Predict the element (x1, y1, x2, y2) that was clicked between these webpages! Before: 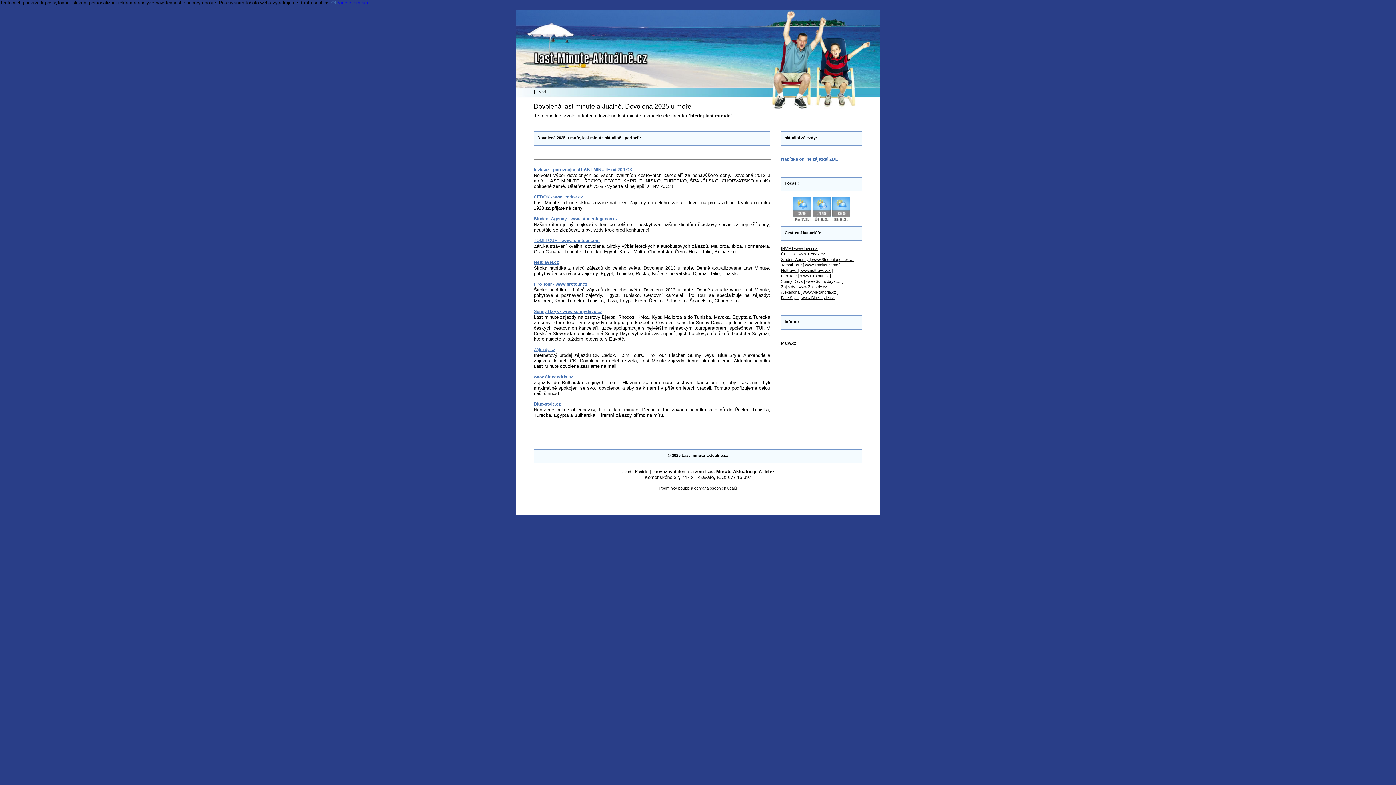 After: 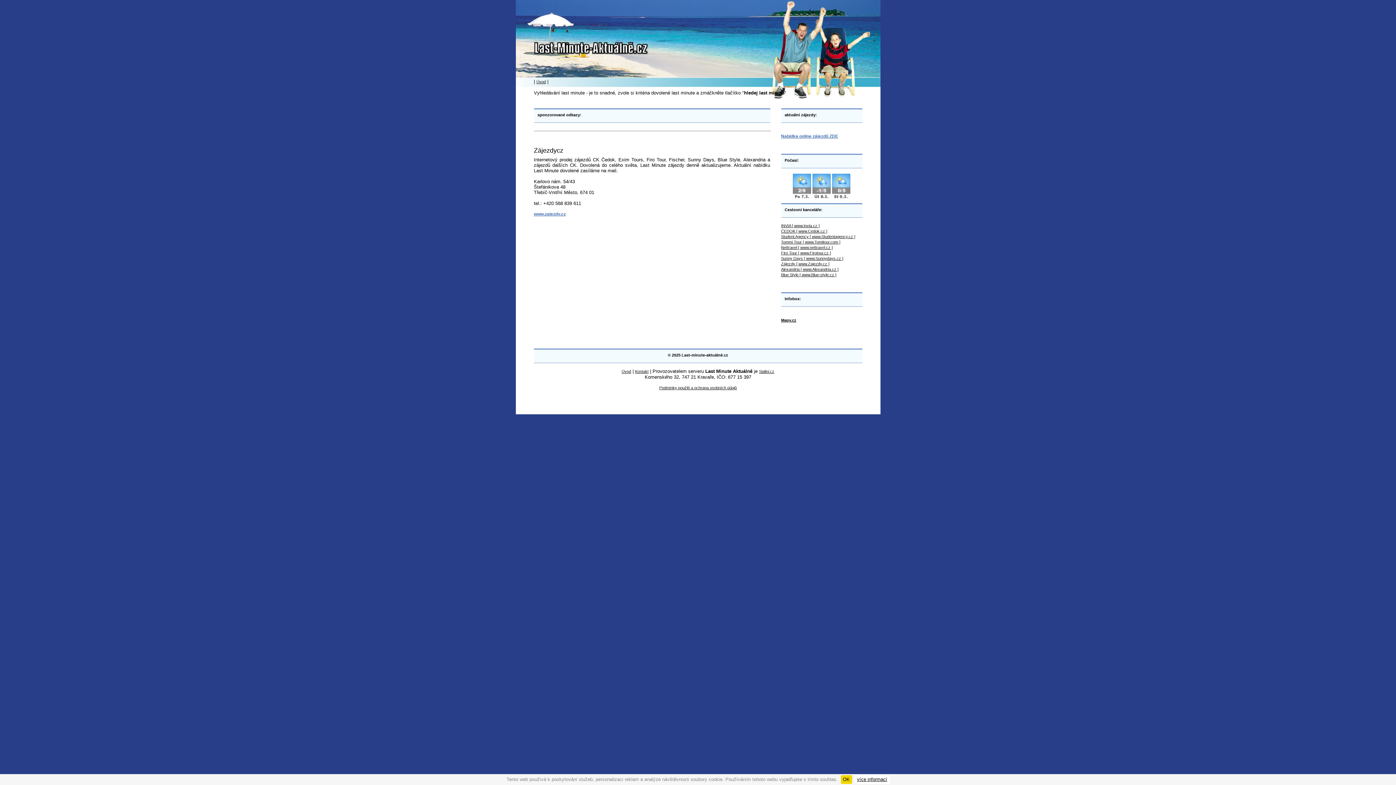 Action: bbox: (781, 284, 829, 289) label: Zájezdy [ www.Zajezdy.cz ]